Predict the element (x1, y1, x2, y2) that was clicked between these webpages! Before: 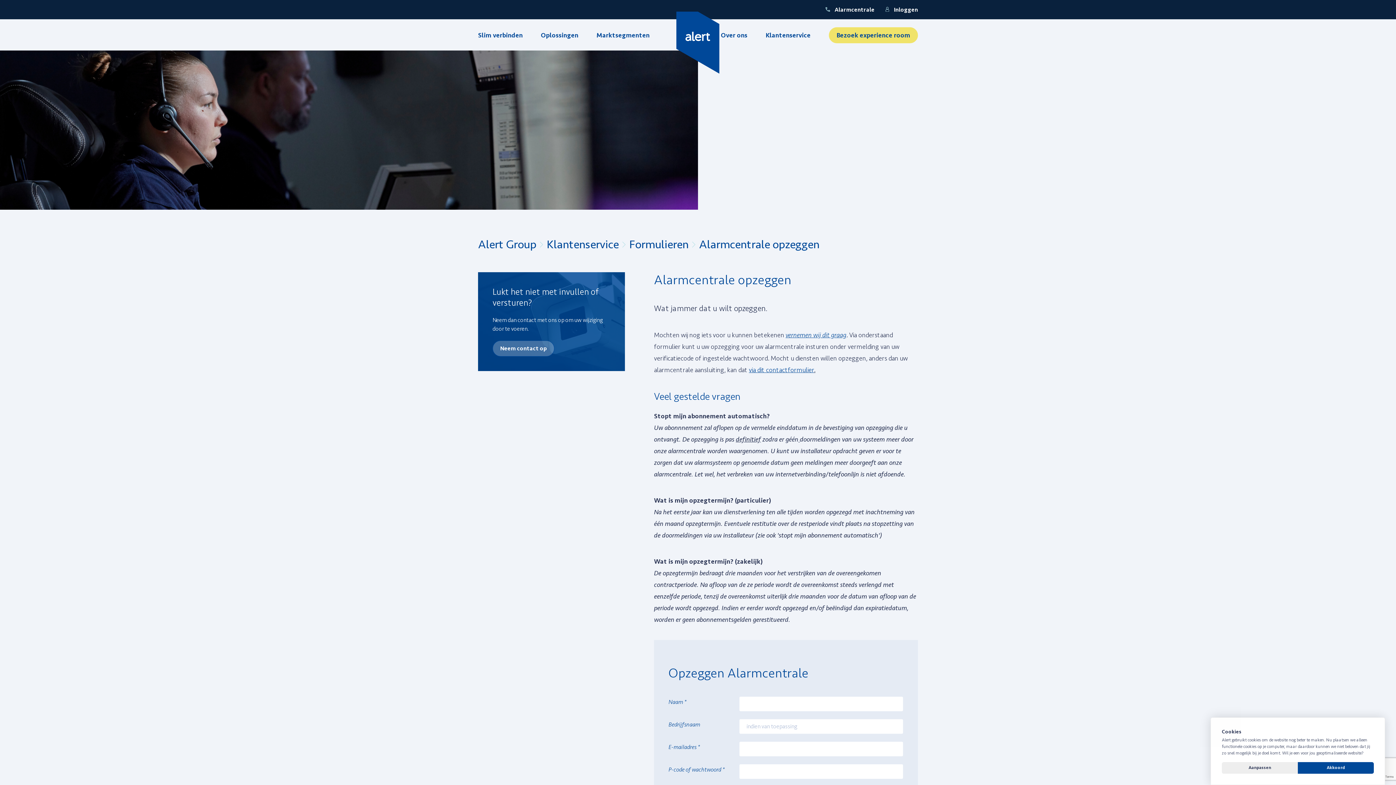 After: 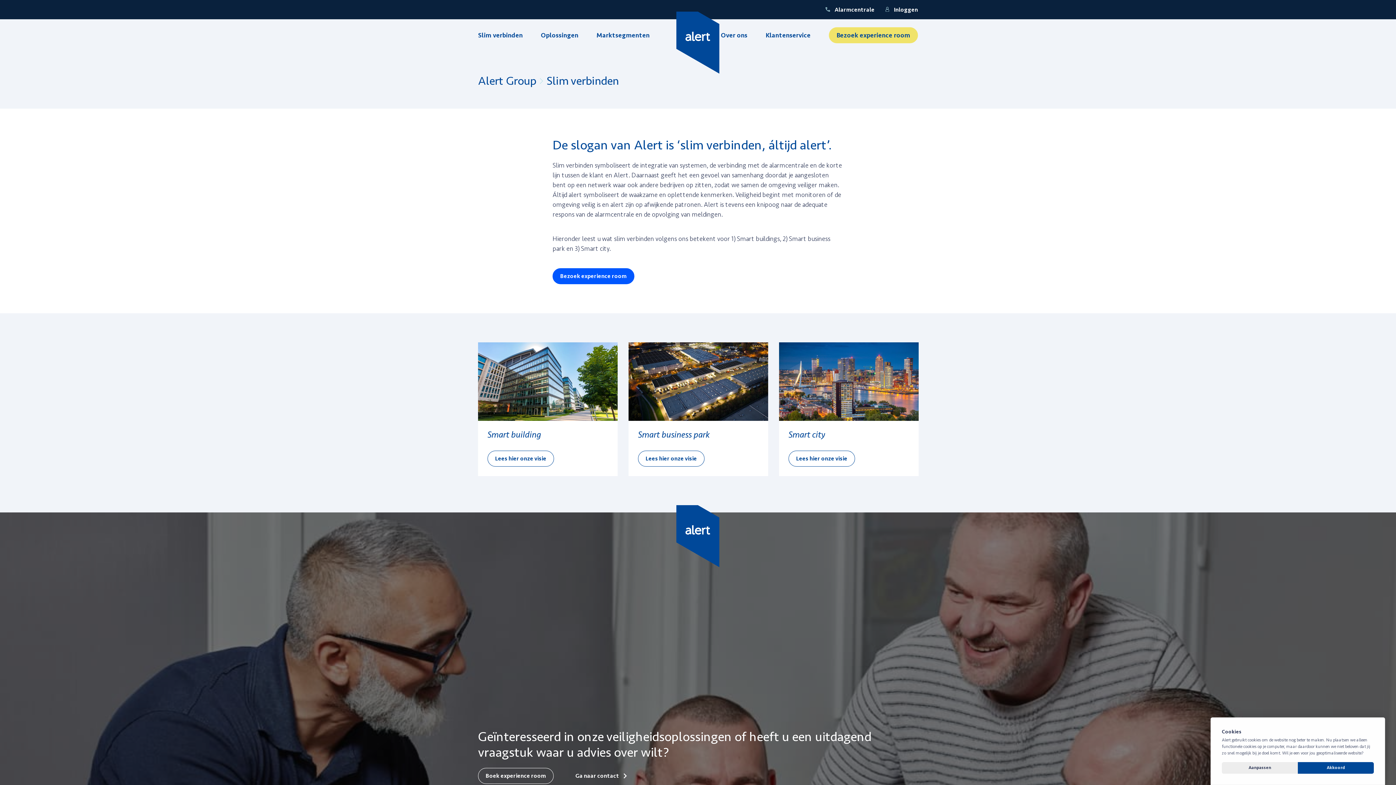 Action: label: Slim verbinden bbox: (478, 31, 522, 39)